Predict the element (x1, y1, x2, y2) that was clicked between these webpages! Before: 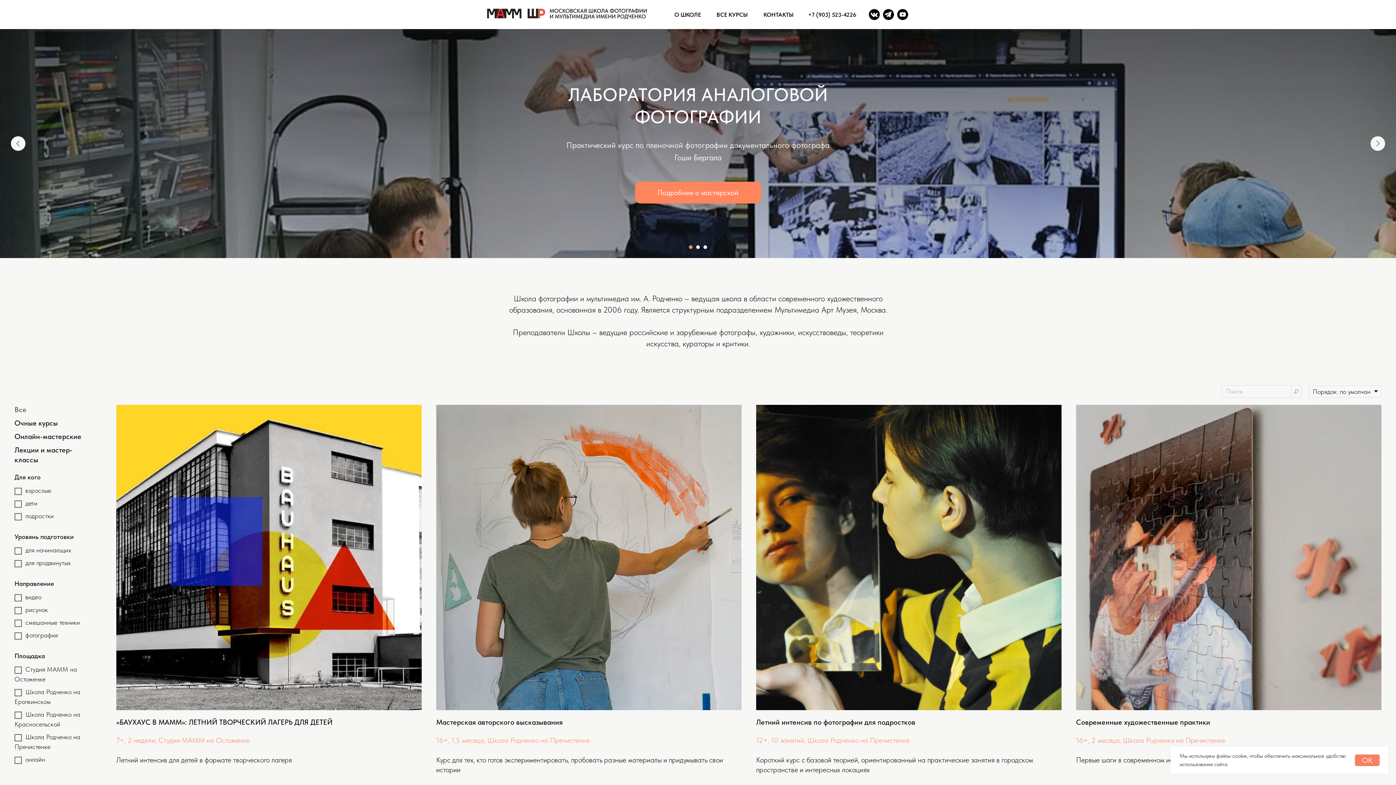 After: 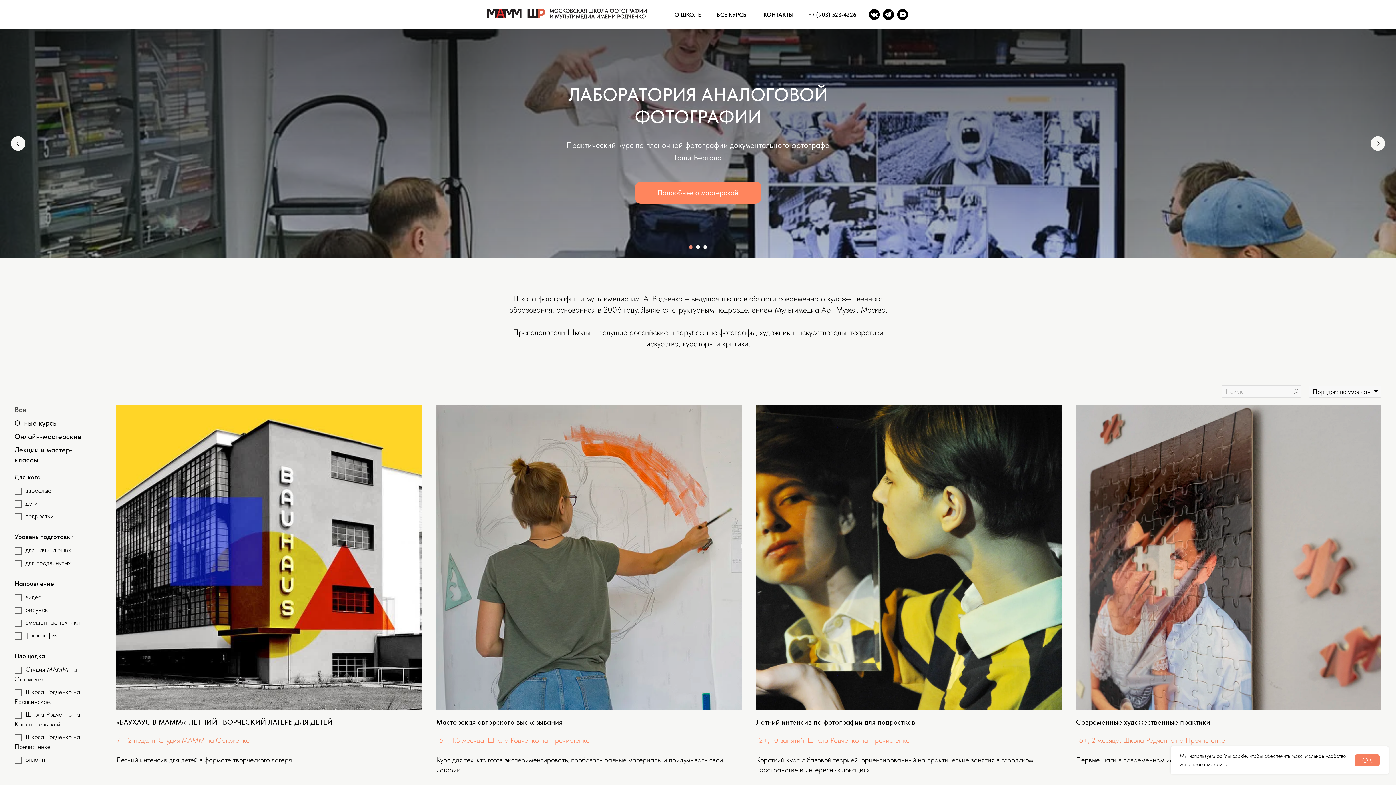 Action: bbox: (689, 245, 692, 249) label: Перейти к слайду 1